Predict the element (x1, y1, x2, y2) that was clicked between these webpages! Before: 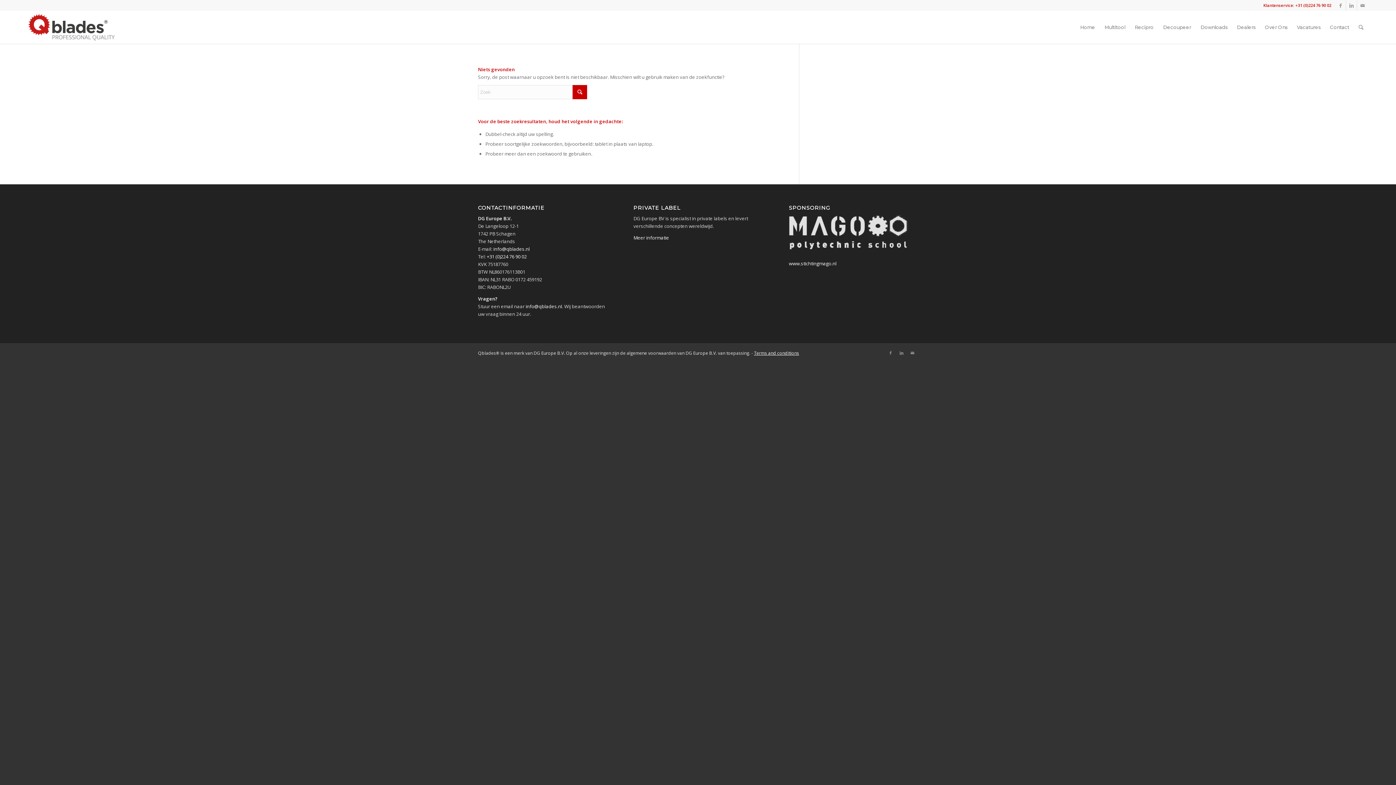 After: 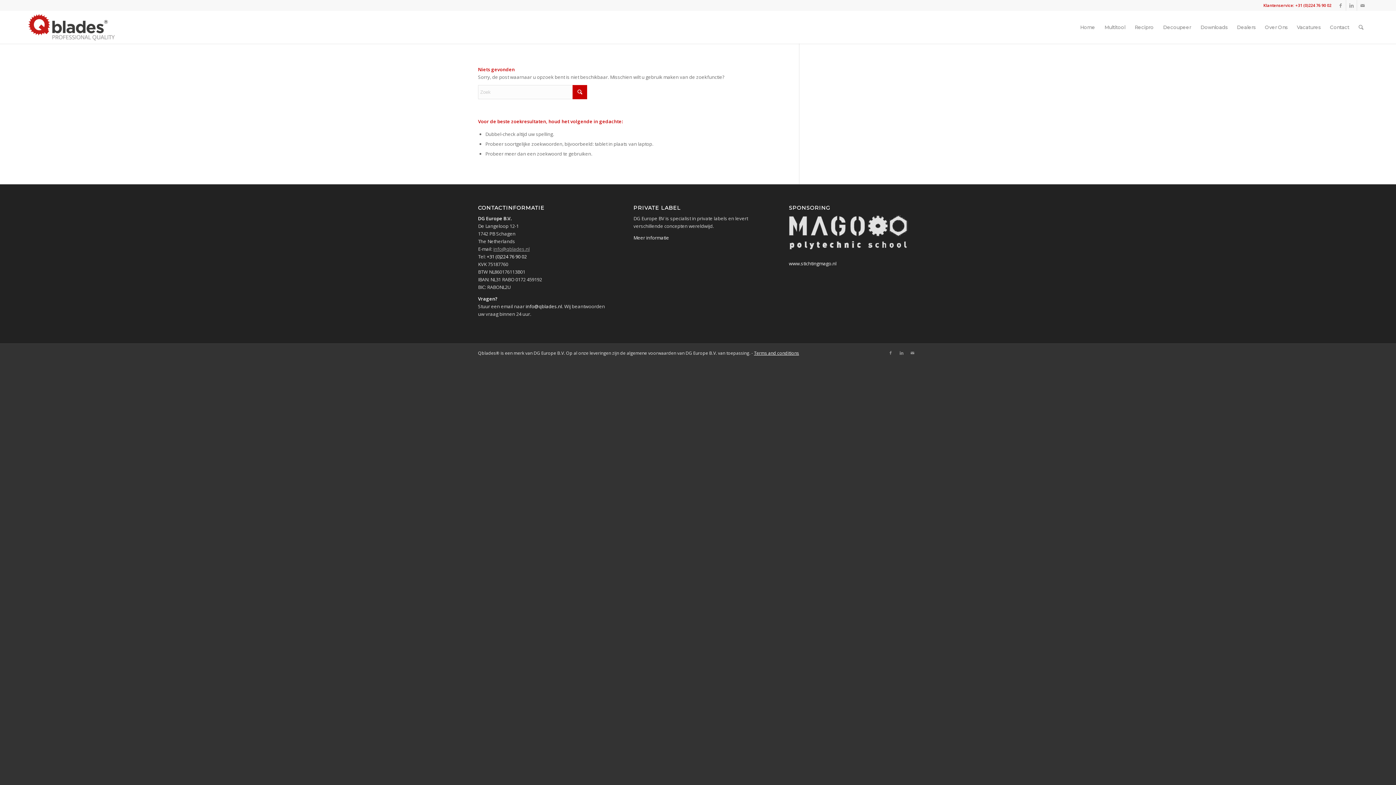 Action: label: info@qblades.nl bbox: (493, 245, 529, 252)